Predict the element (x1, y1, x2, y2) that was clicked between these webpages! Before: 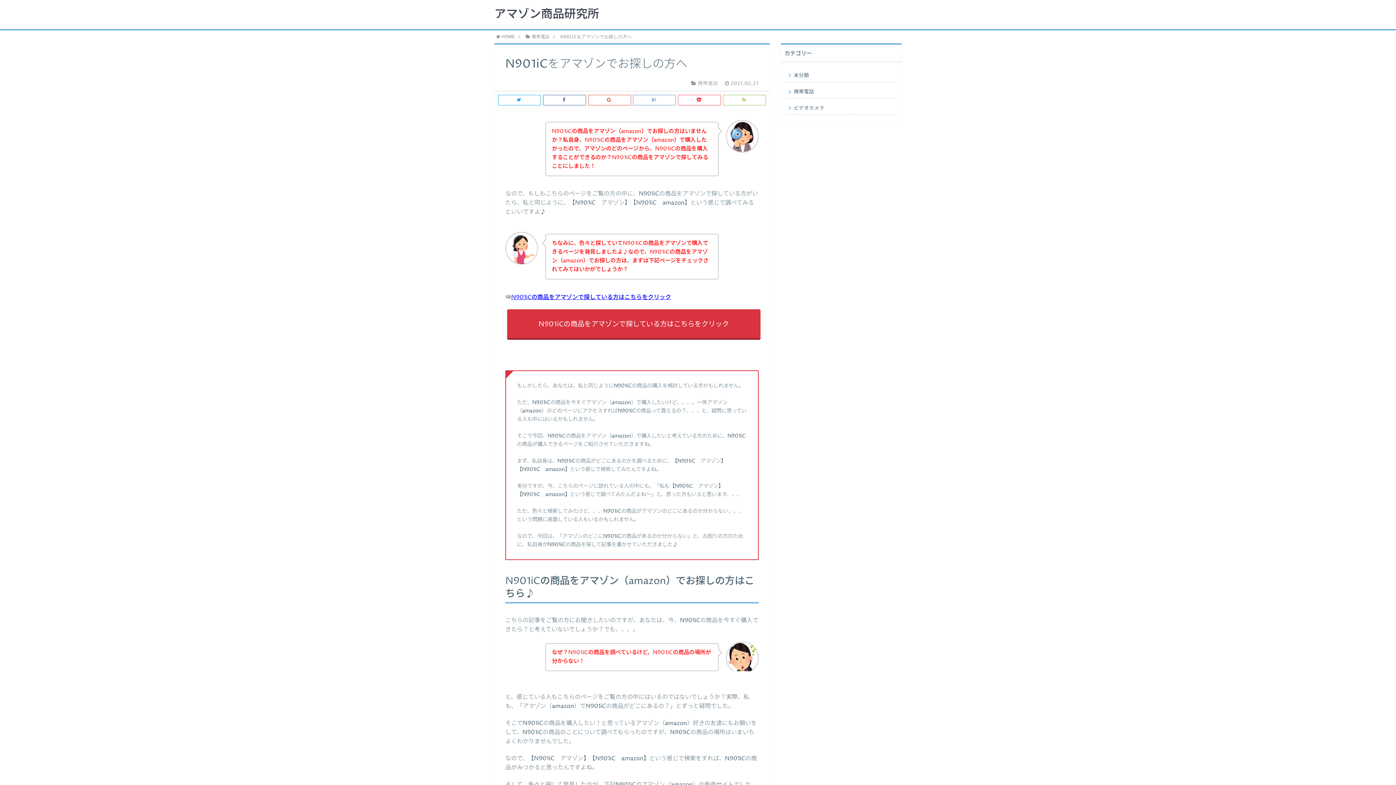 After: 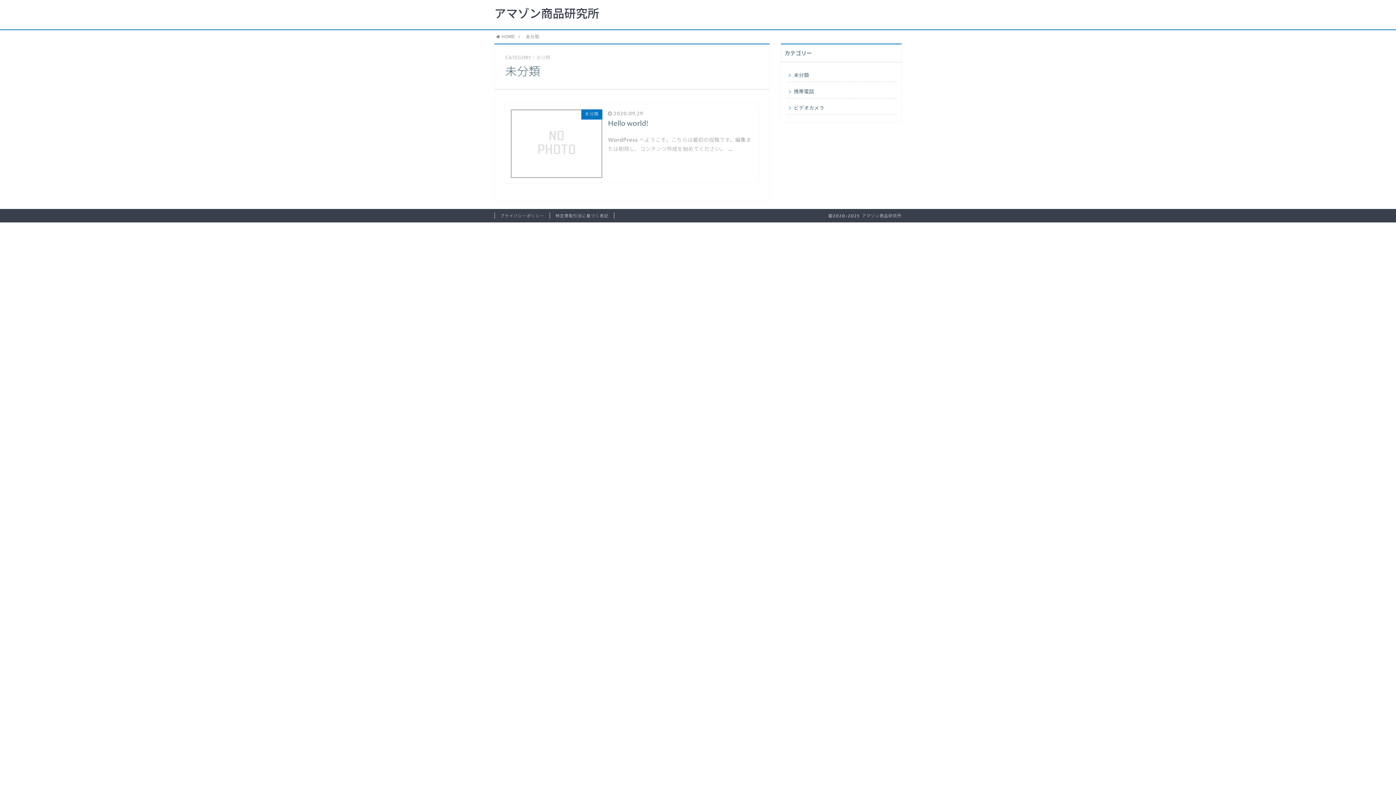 Action: label: 未分類 bbox: (786, 67, 896, 82)